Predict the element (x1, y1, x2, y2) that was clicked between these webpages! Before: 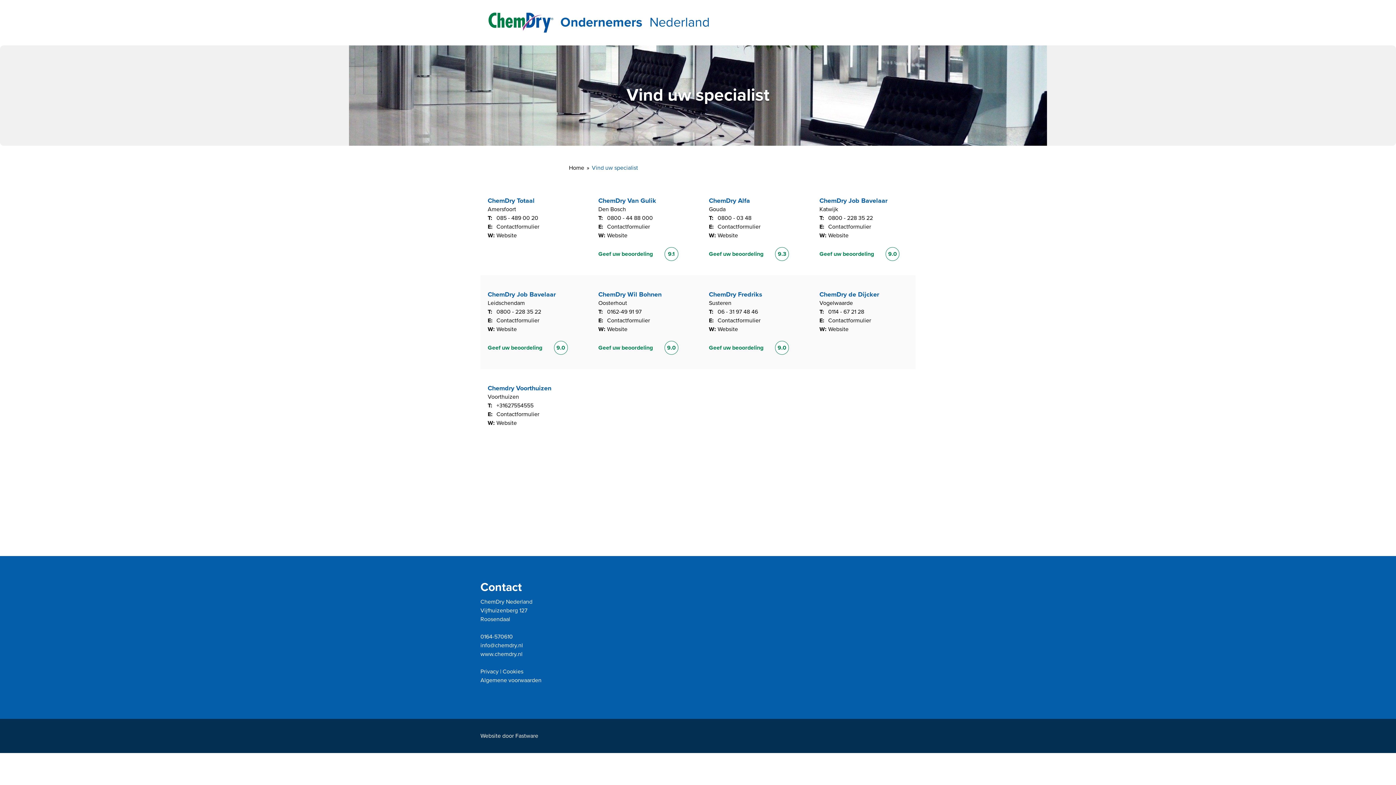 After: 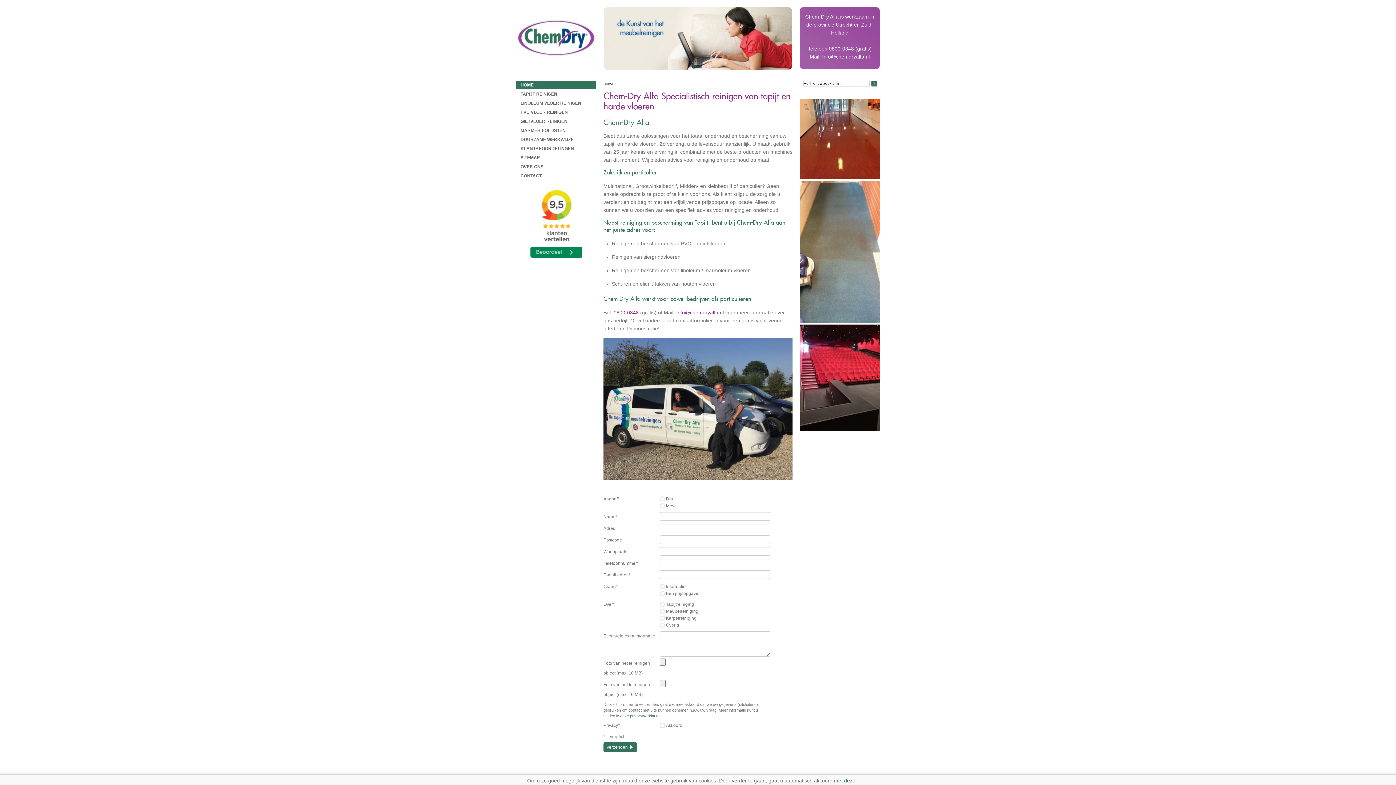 Action: bbox: (717, 231, 738, 239) label: Website